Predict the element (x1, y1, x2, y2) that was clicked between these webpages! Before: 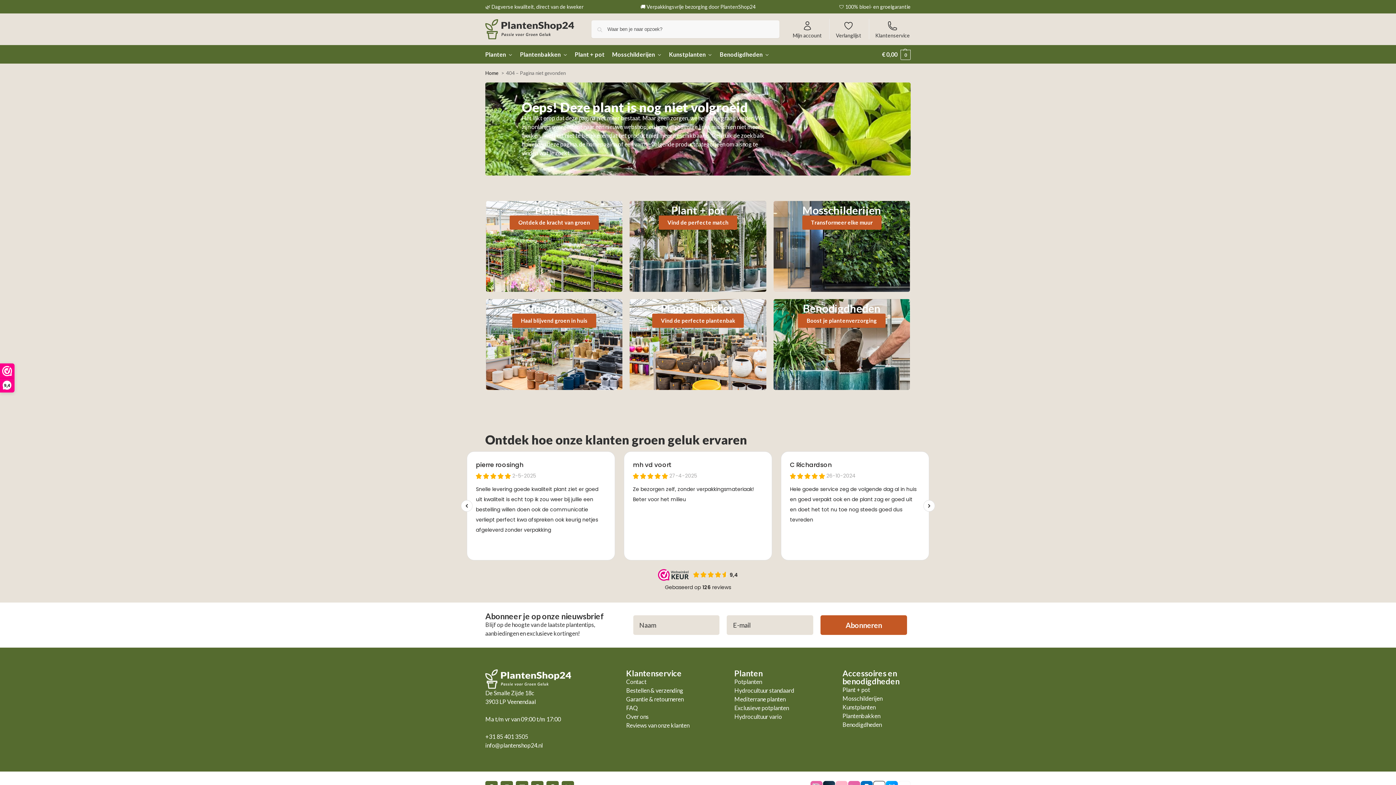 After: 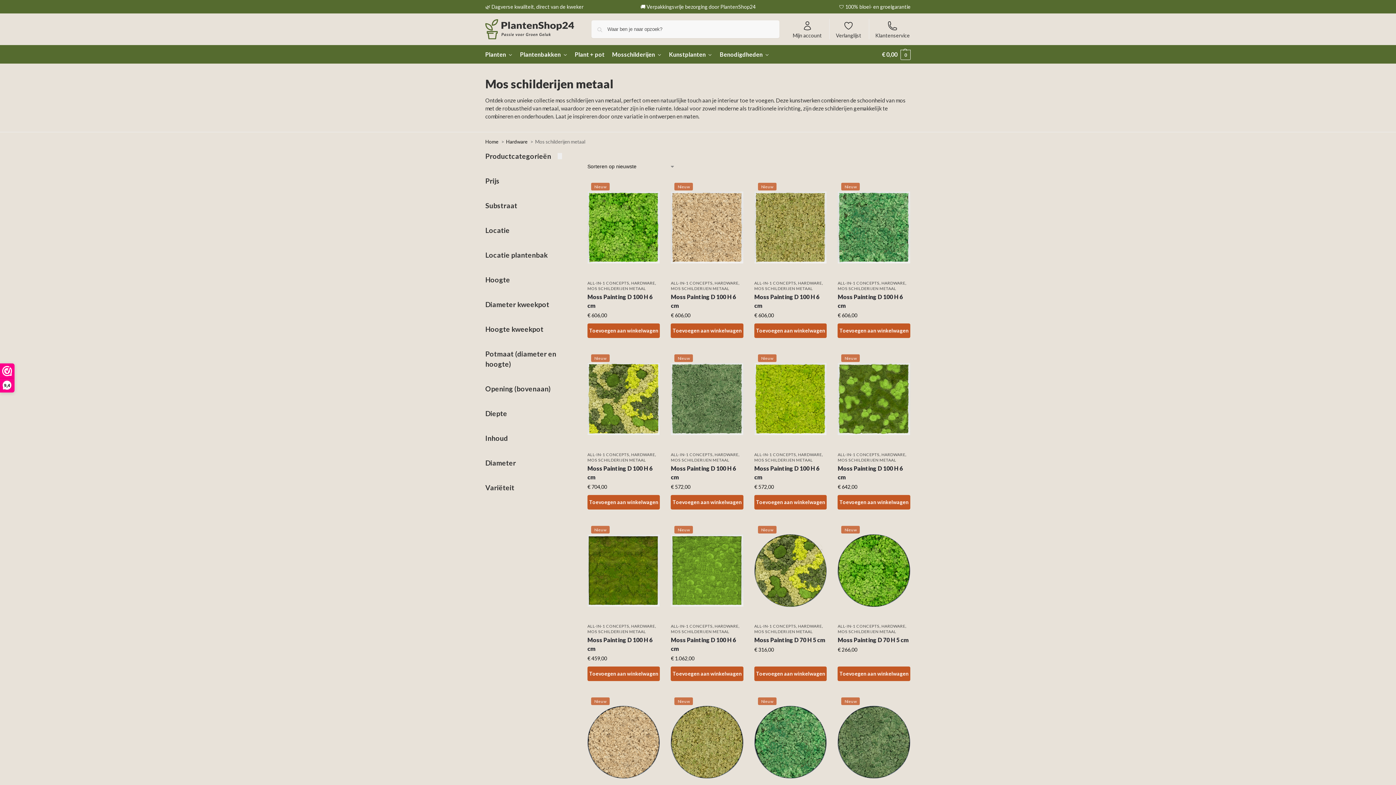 Action: label: Mosschilderijen bbox: (842, 695, 882, 702)